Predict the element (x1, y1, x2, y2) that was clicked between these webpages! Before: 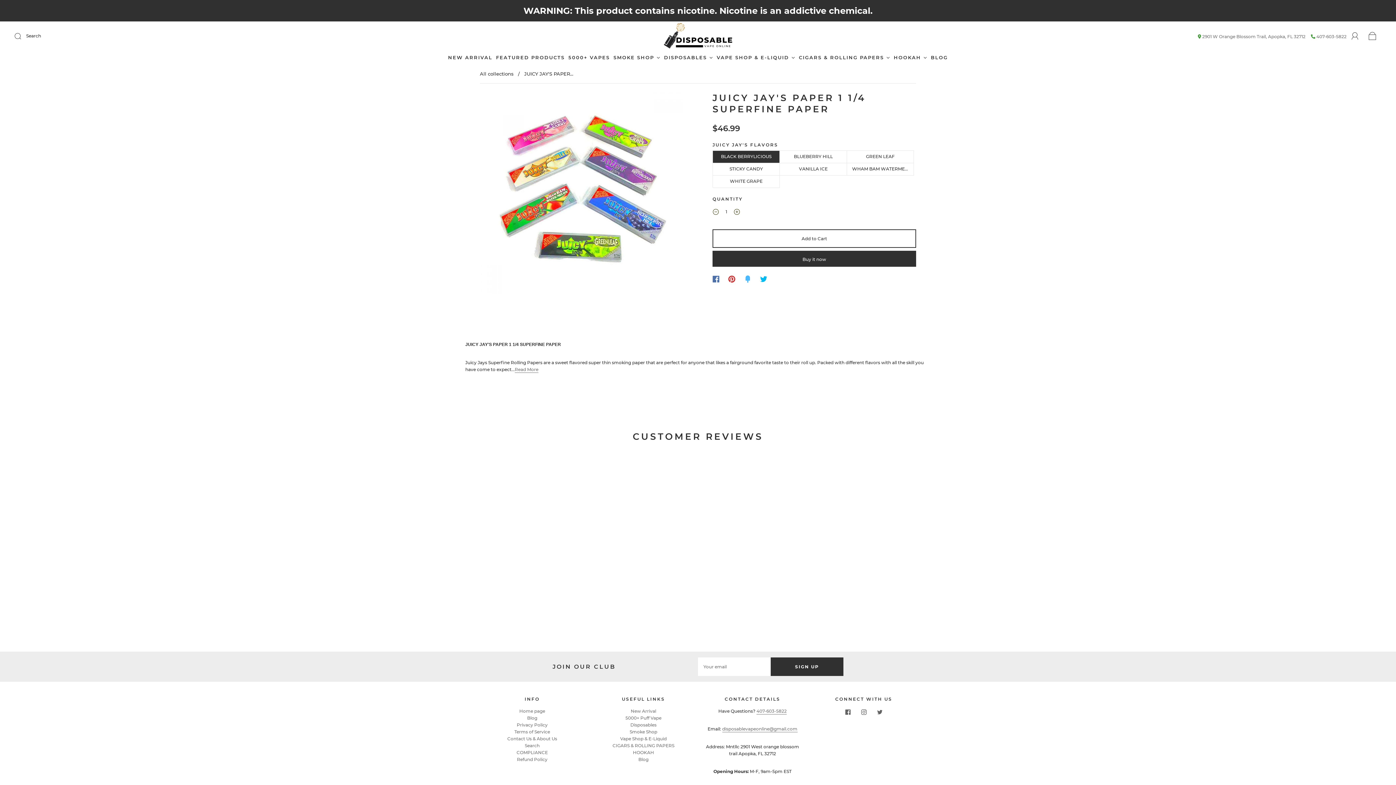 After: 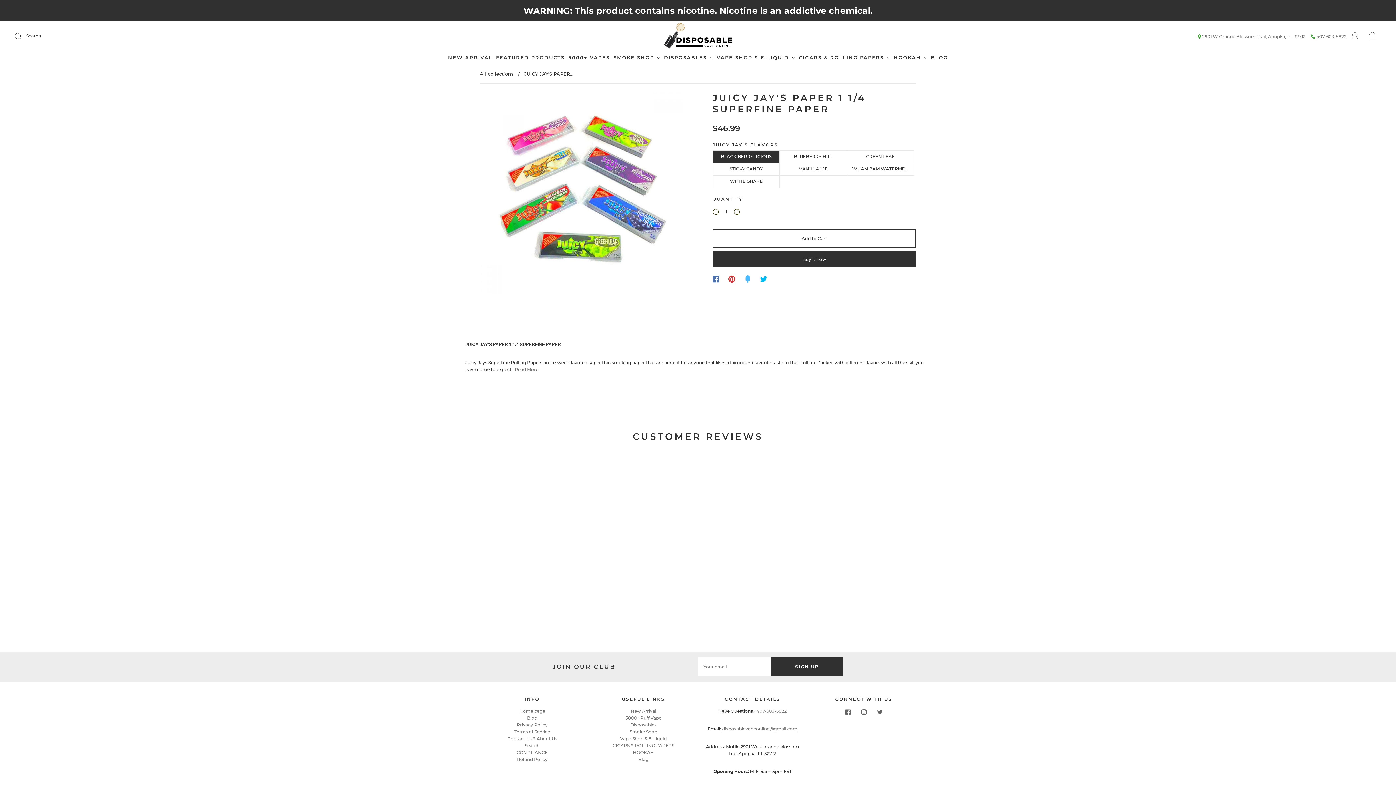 Action: bbox: (872, 704, 888, 720) label: twitter